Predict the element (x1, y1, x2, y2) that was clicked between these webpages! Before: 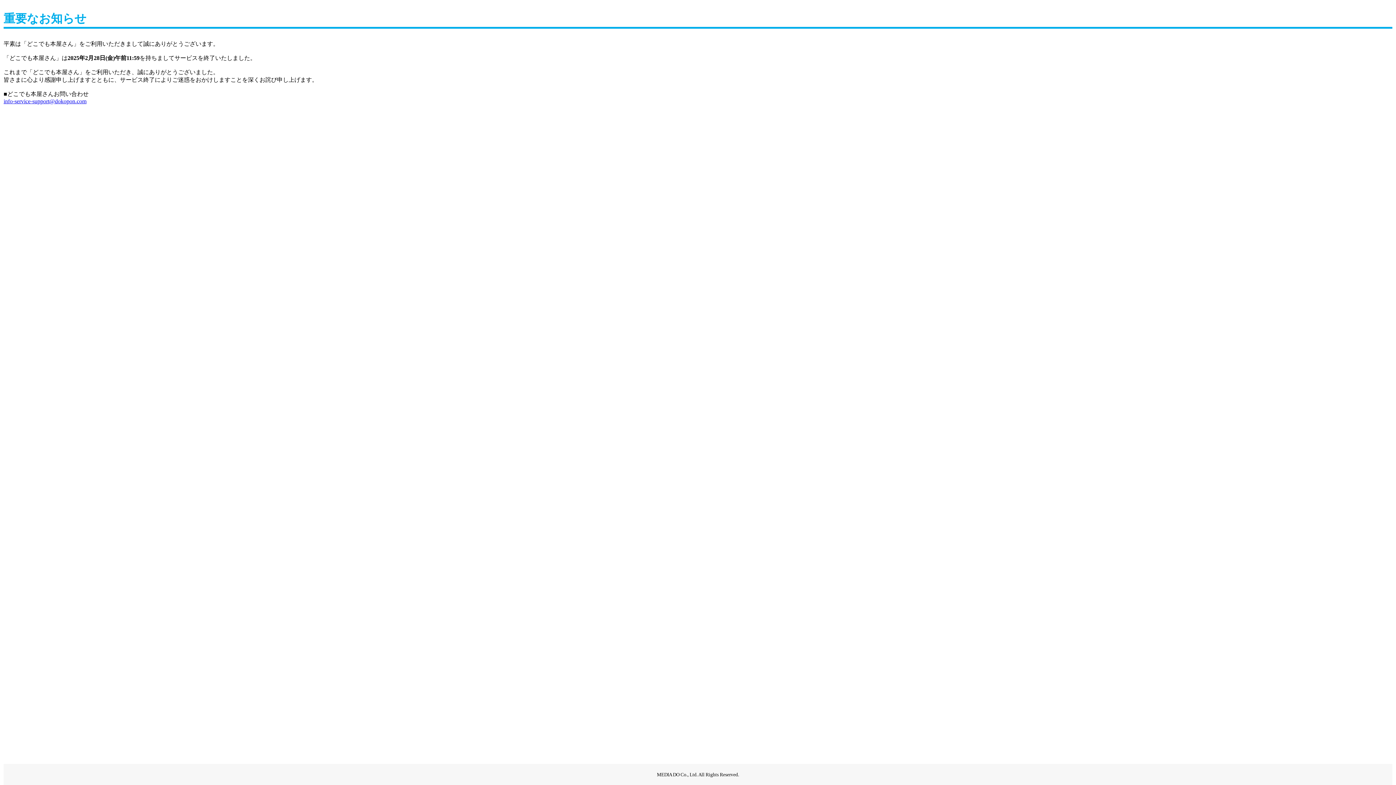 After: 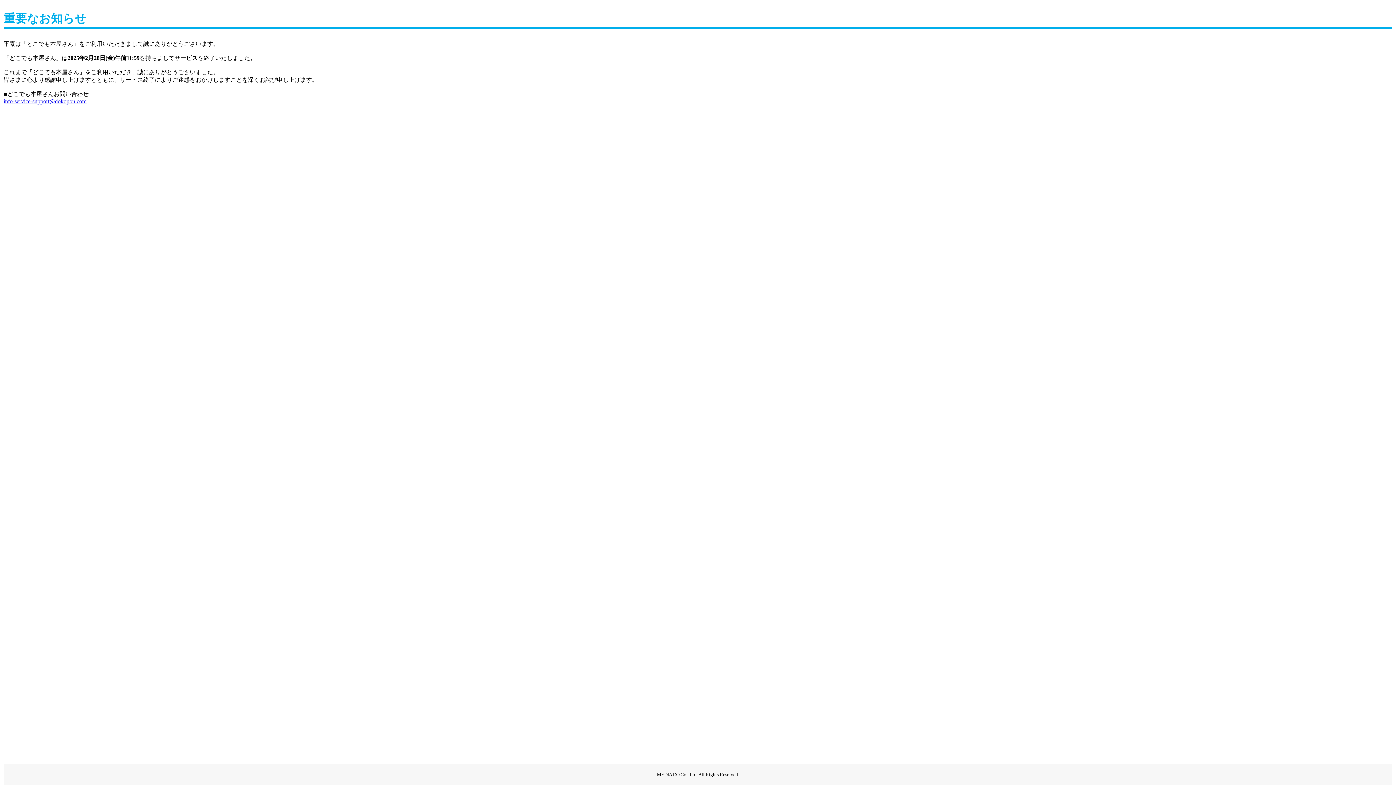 Action: bbox: (3, 98, 86, 104) label: info-service-support@dokopon.com